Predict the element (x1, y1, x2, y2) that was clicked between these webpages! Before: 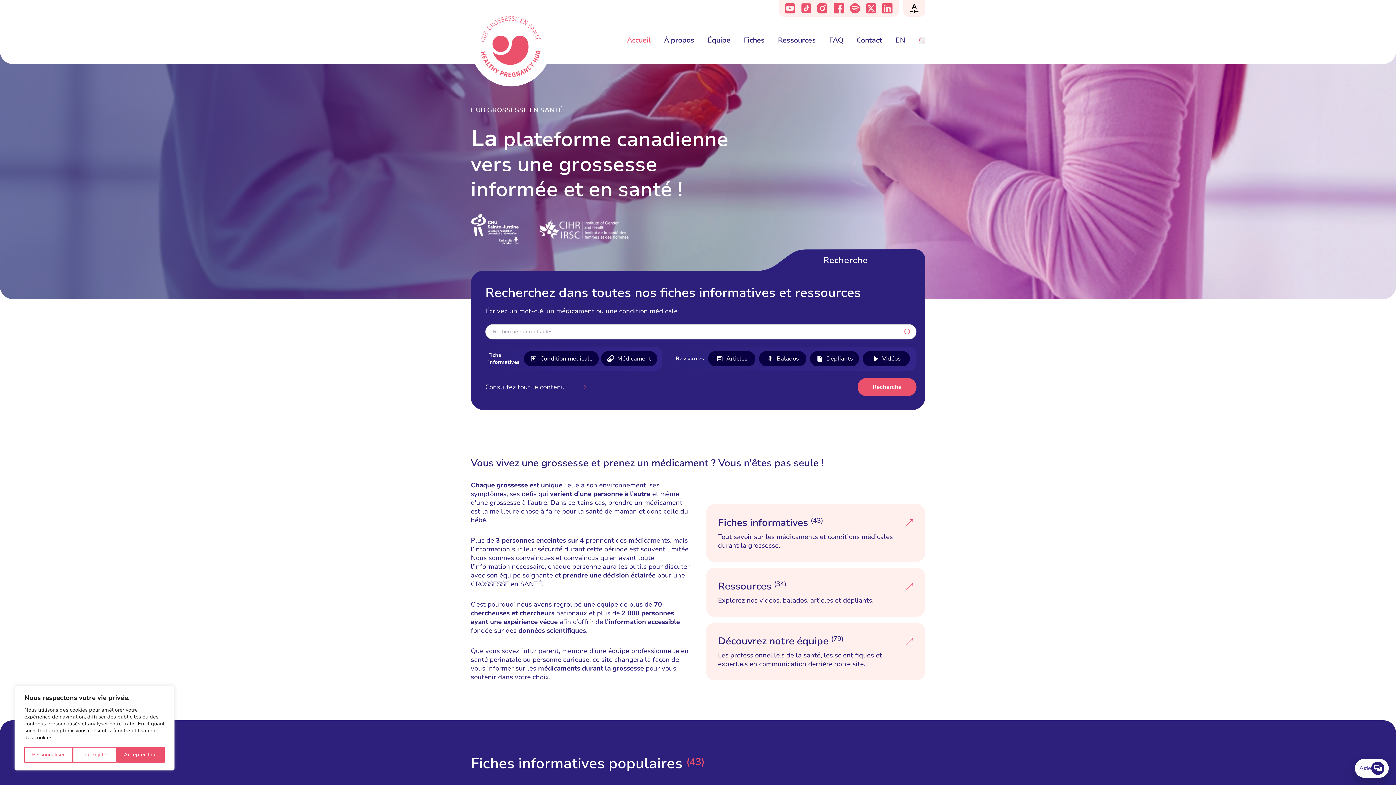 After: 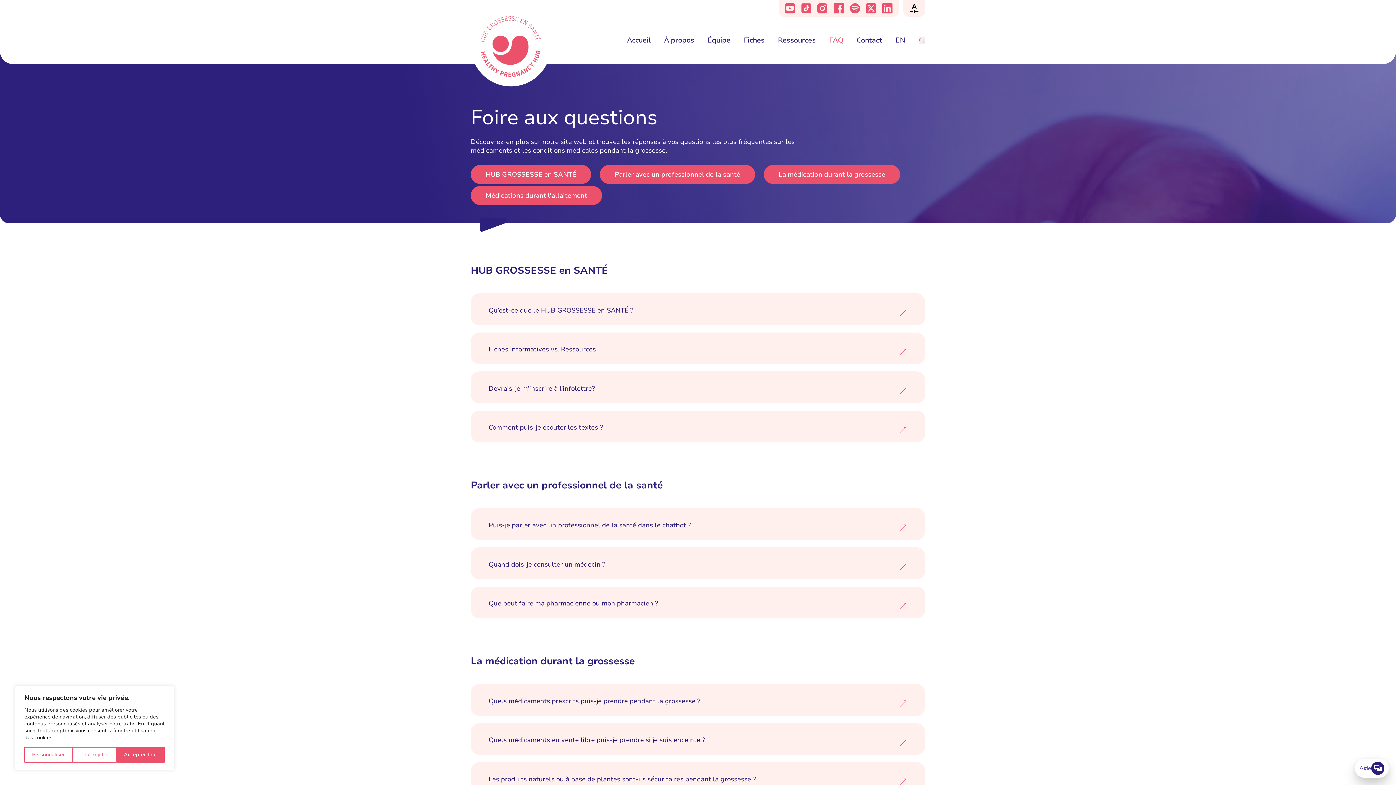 Action: label: FAQ bbox: (829, 35, 843, 45)